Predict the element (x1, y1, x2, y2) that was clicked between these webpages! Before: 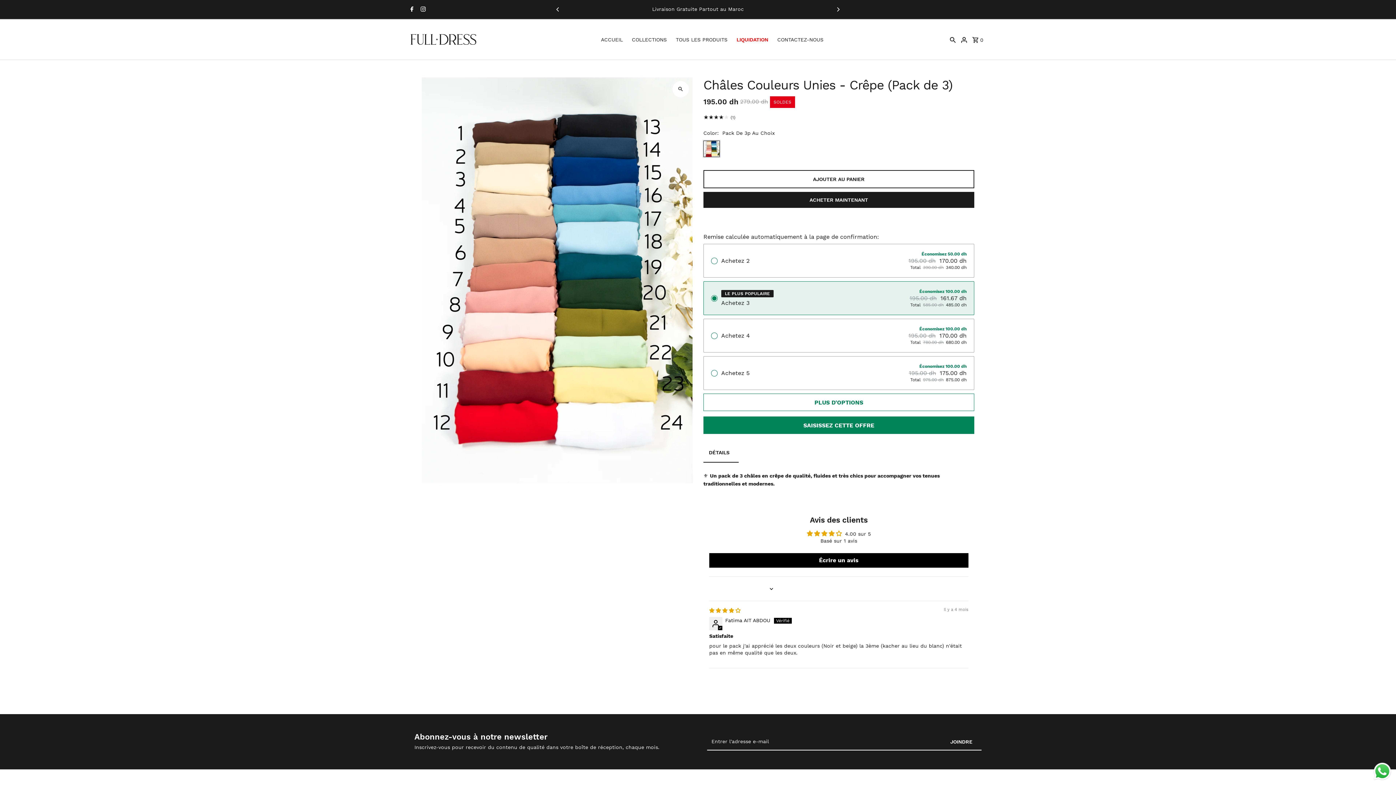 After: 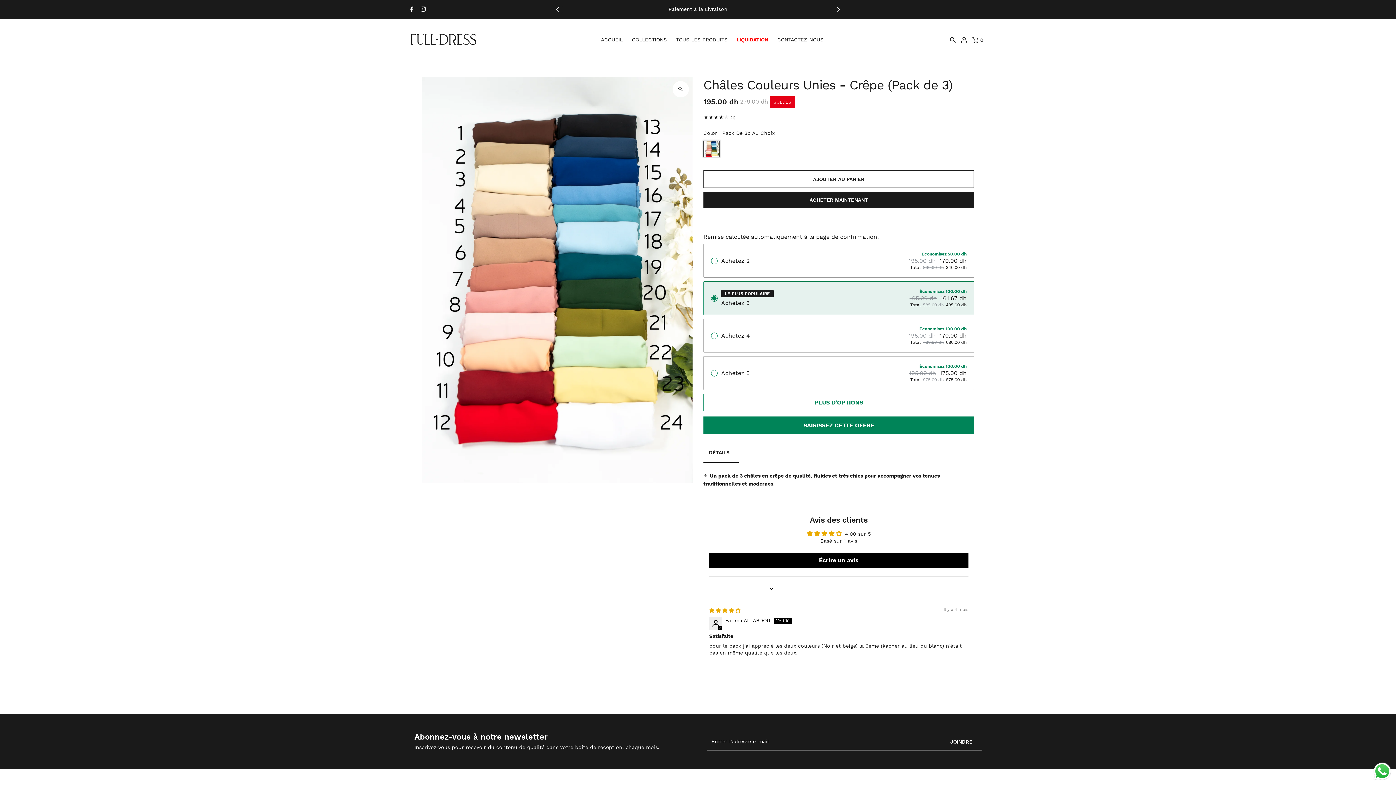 Action: label: Next bbox: (832, 3, 843, 14)